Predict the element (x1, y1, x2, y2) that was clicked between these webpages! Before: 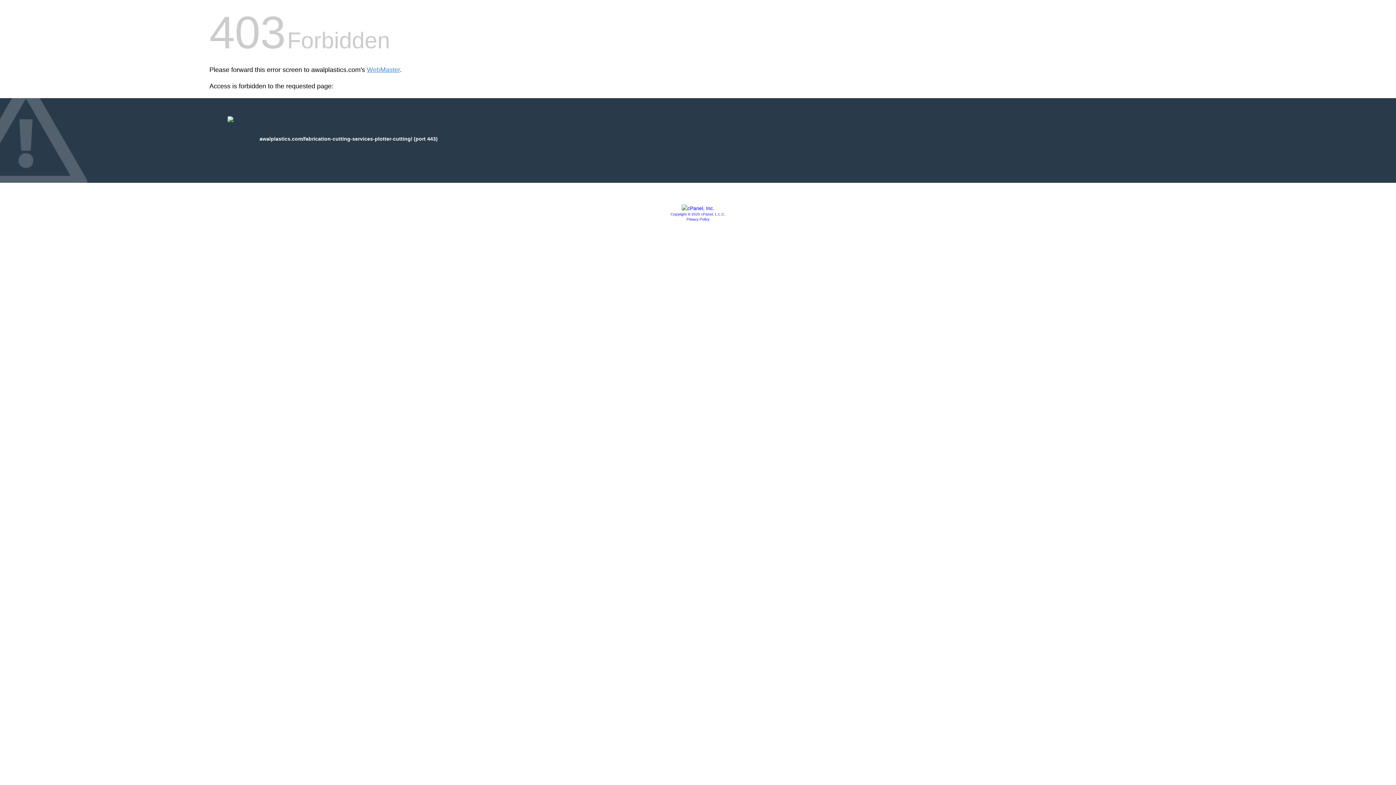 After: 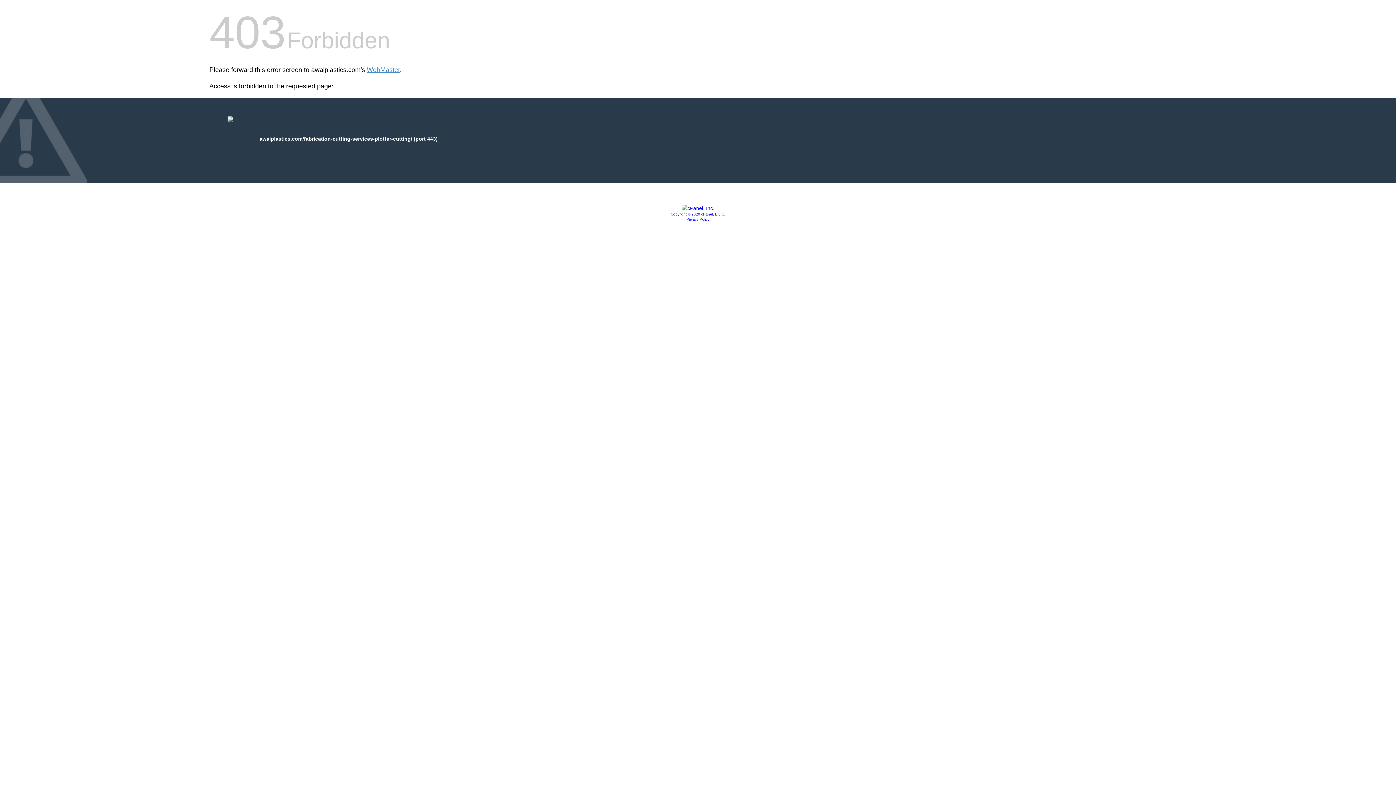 Action: label: Privacy Policy bbox: (686, 217, 709, 221)